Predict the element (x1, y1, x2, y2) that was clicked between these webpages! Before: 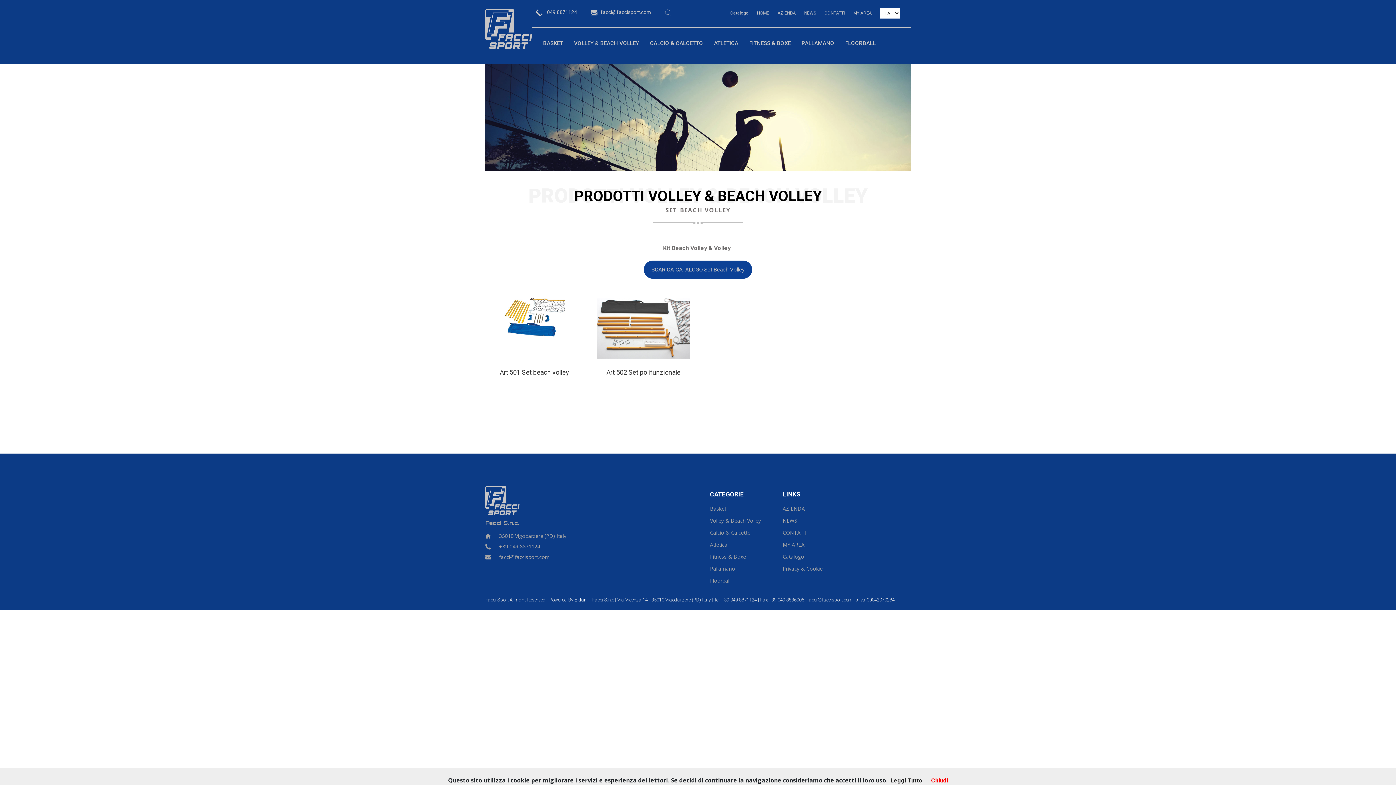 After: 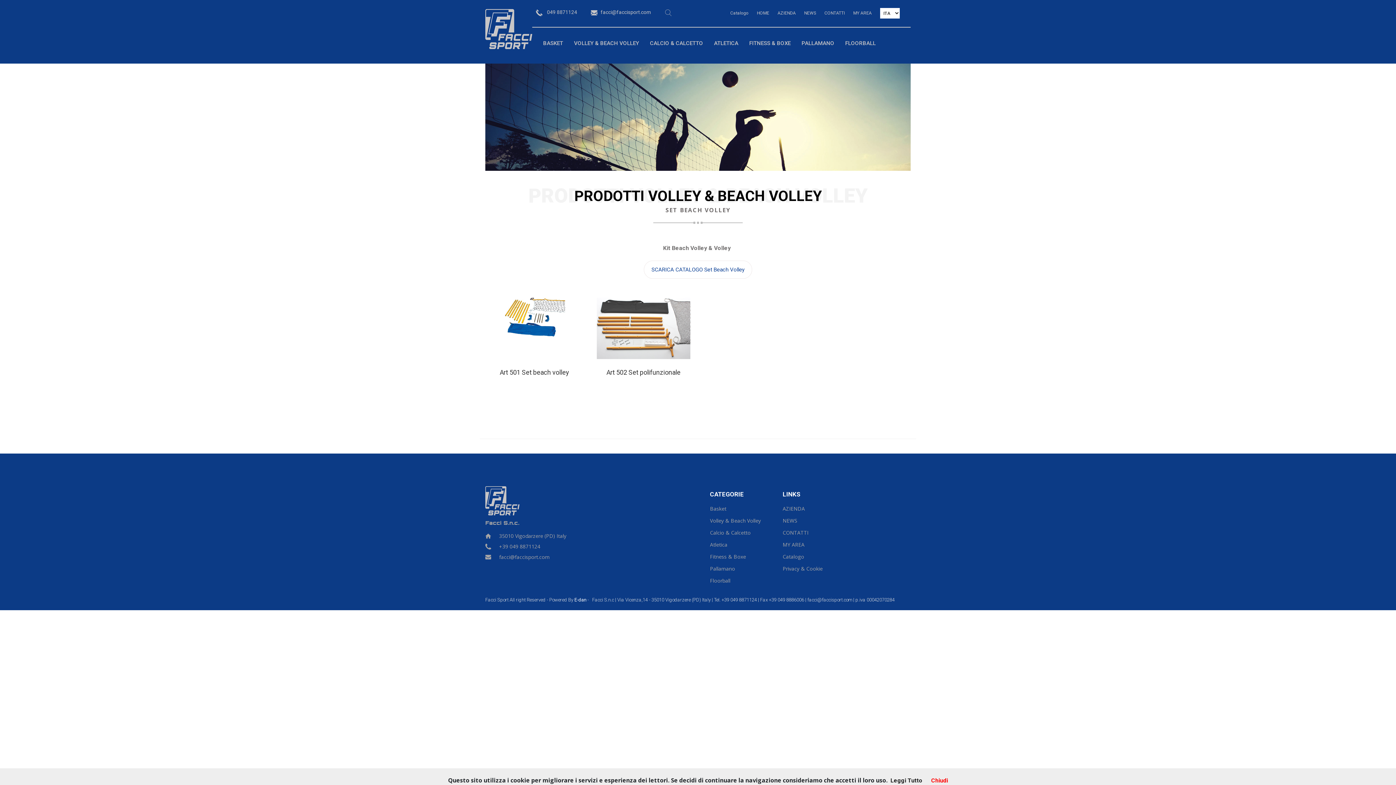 Action: bbox: (644, 260, 752, 278) label: SCARICA CATALOGO Set Beach Volley